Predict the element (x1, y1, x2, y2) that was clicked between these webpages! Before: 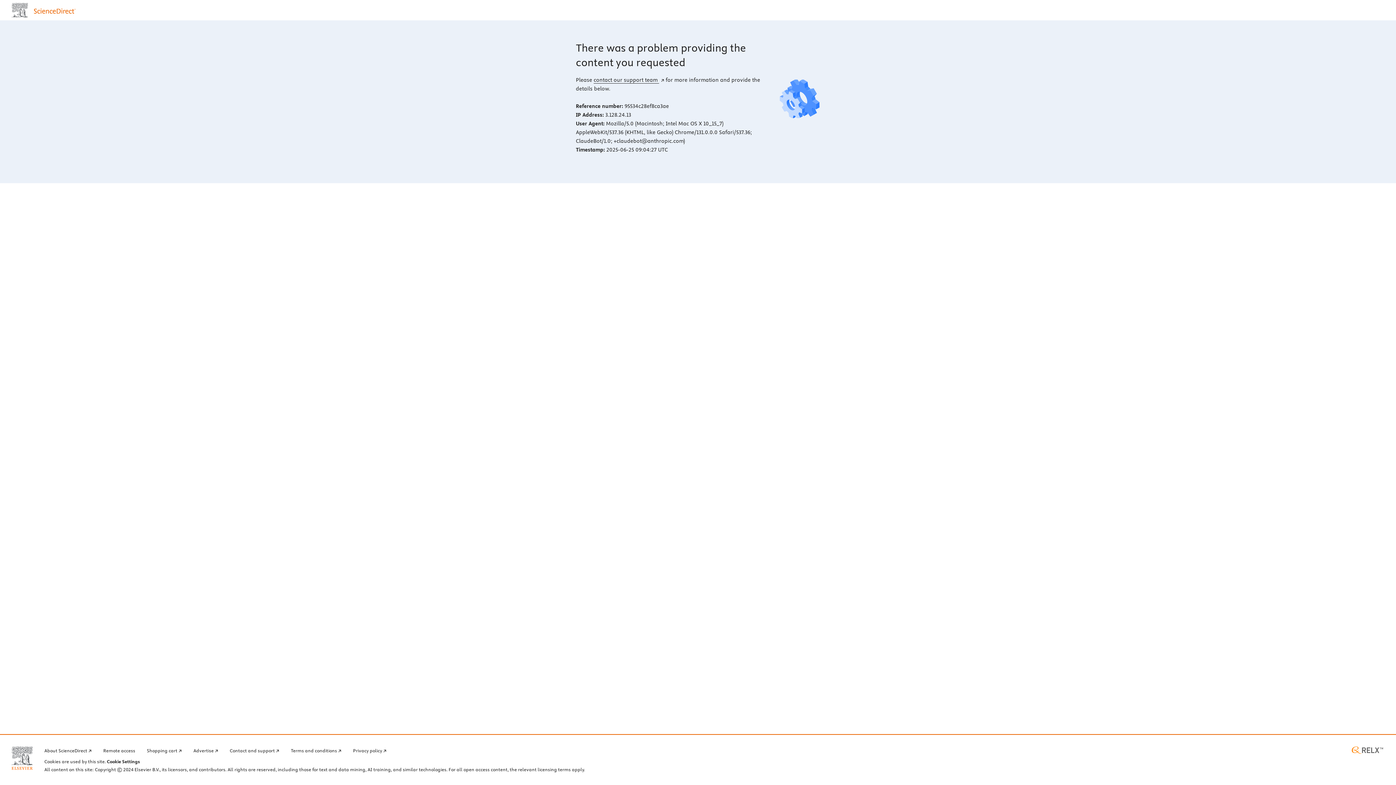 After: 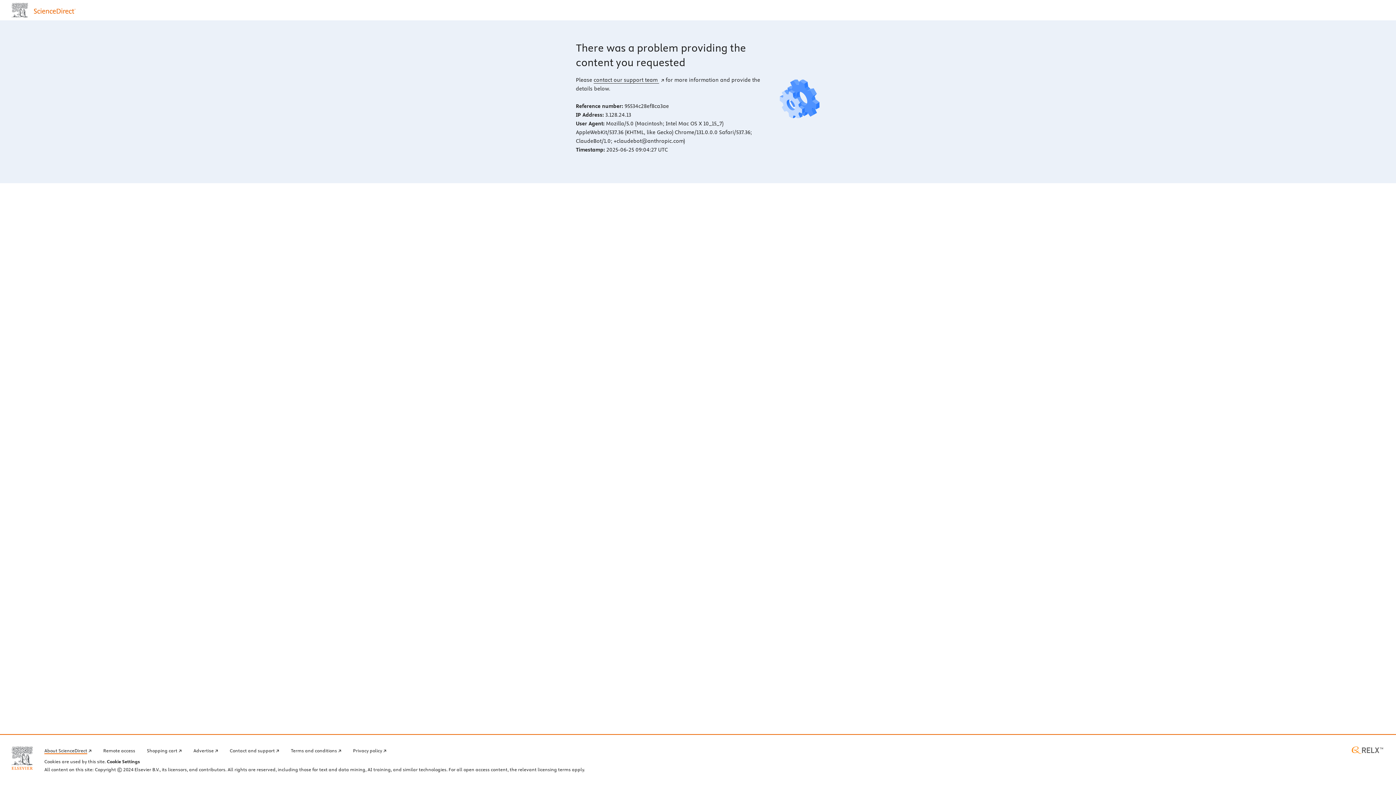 Action: label: About ScienceDirect bbox: (44, 746, 91, 754)